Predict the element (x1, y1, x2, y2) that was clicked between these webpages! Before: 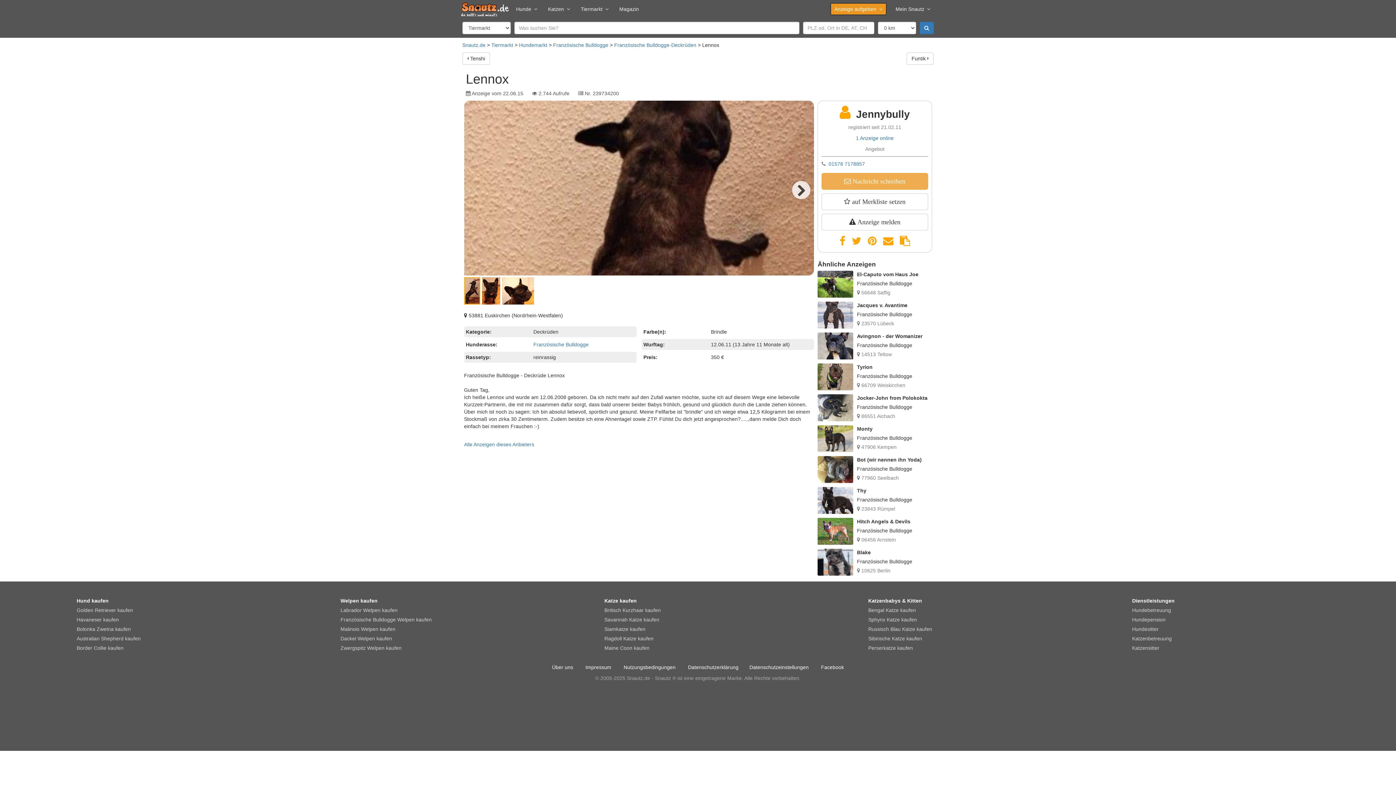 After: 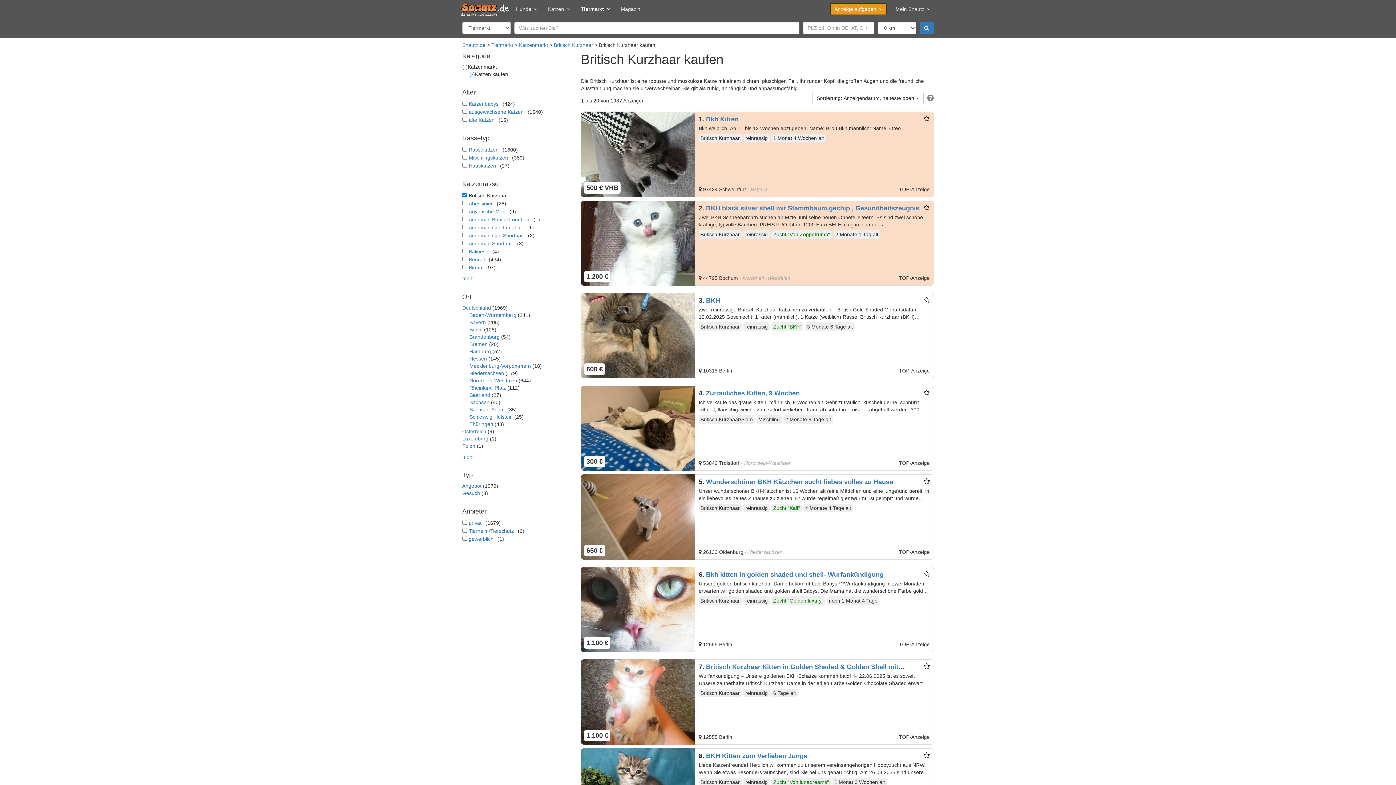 Action: bbox: (604, 606, 861, 614) label: Britisch Kurzhaar kaufen